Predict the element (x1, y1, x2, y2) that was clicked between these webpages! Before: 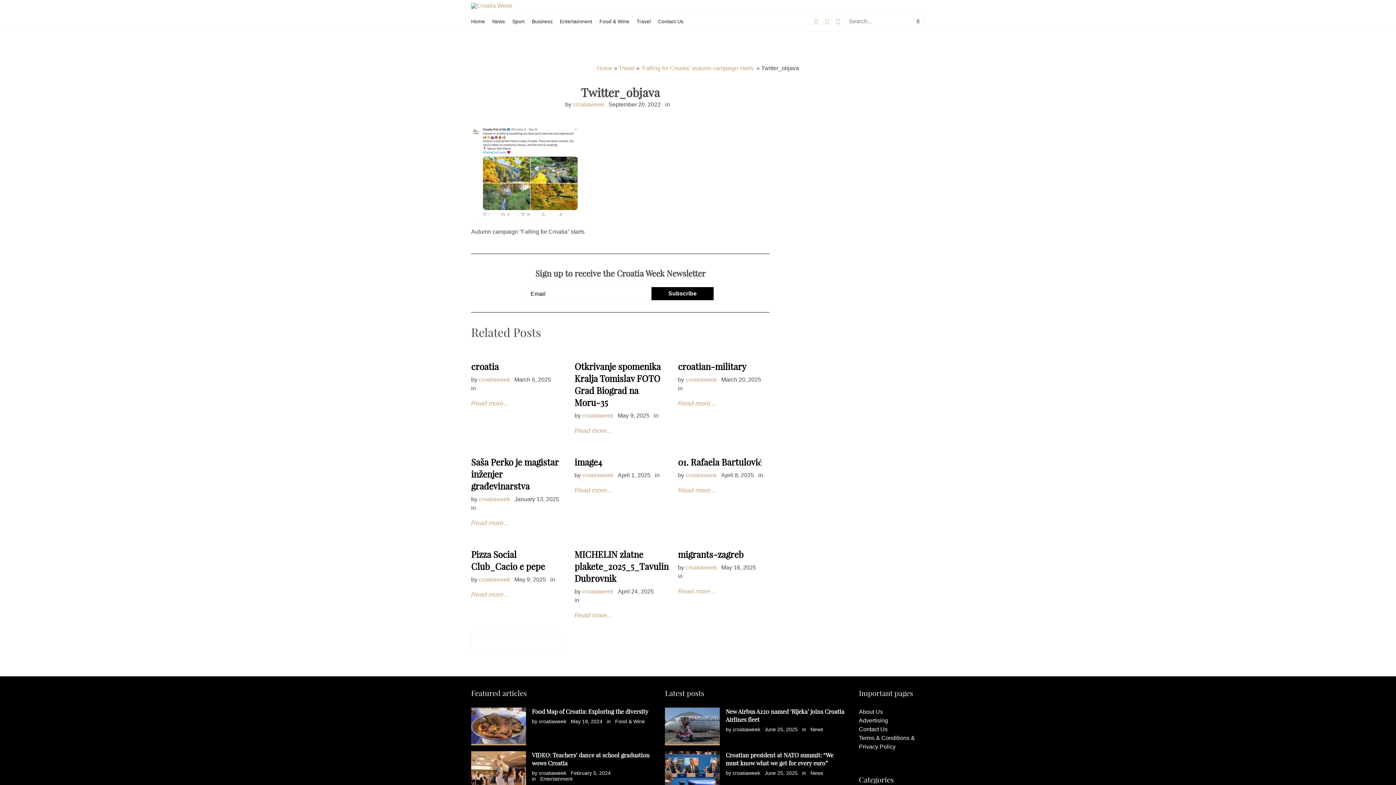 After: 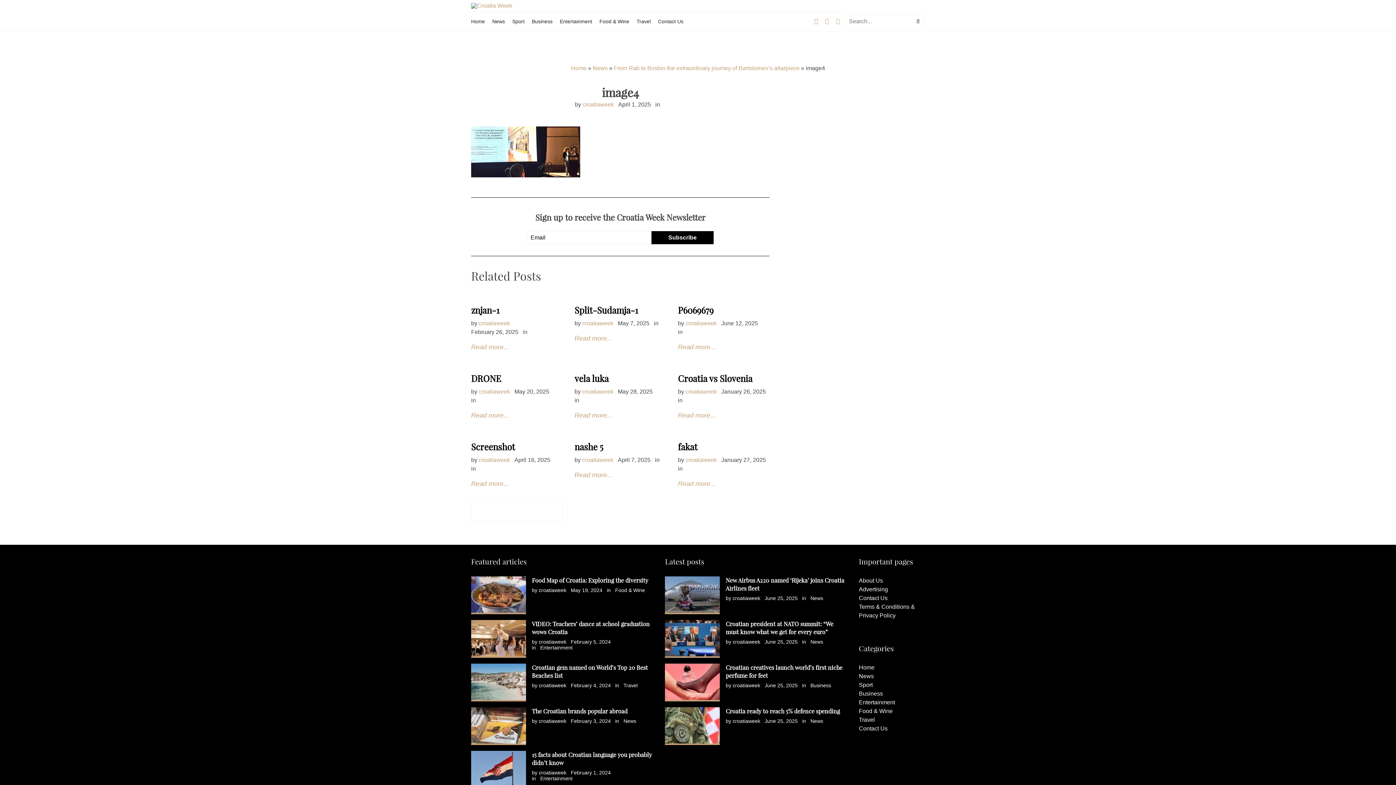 Action: bbox: (574, 456, 602, 467) label: image4